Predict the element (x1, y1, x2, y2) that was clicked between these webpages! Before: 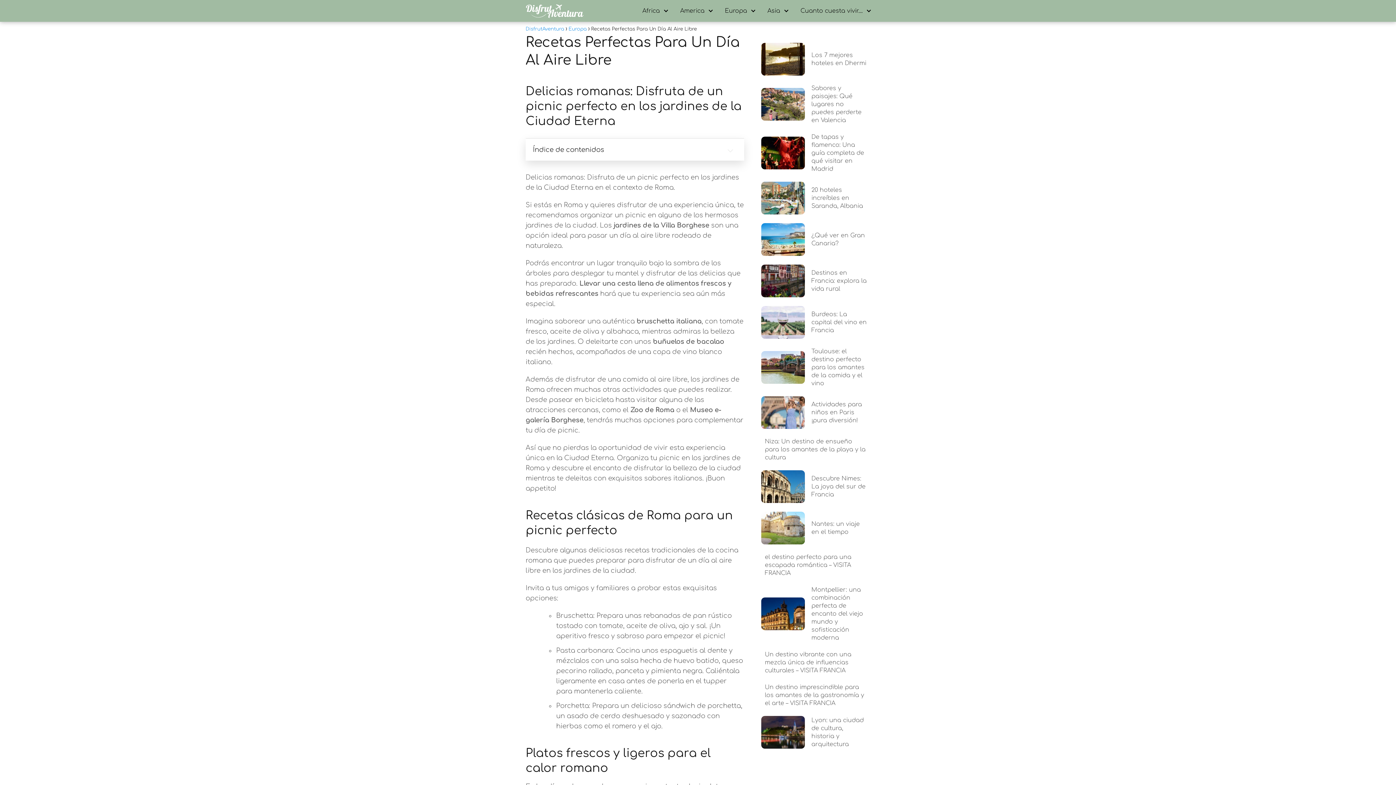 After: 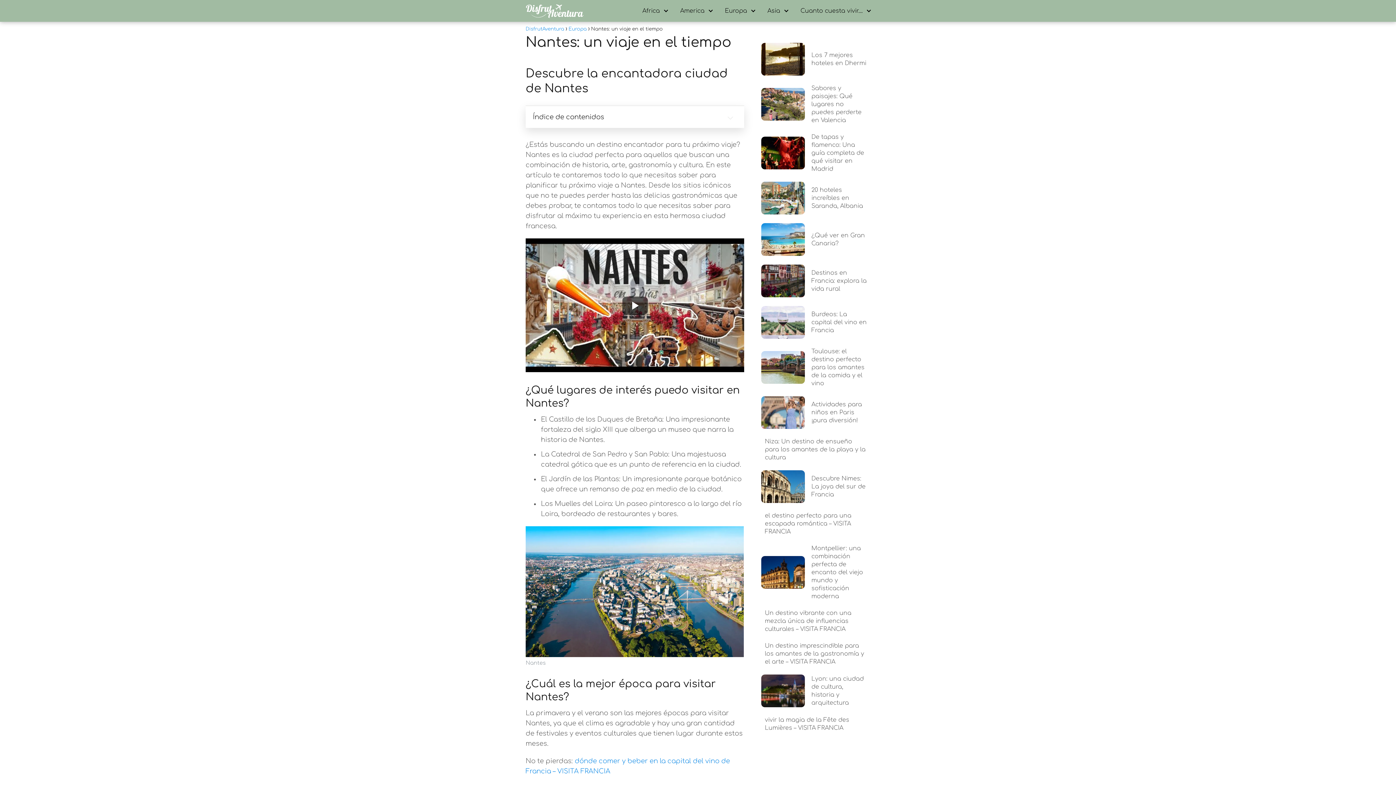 Action: bbox: (761, 512, 870, 544) label: Nantes: un viaje en el tiempo